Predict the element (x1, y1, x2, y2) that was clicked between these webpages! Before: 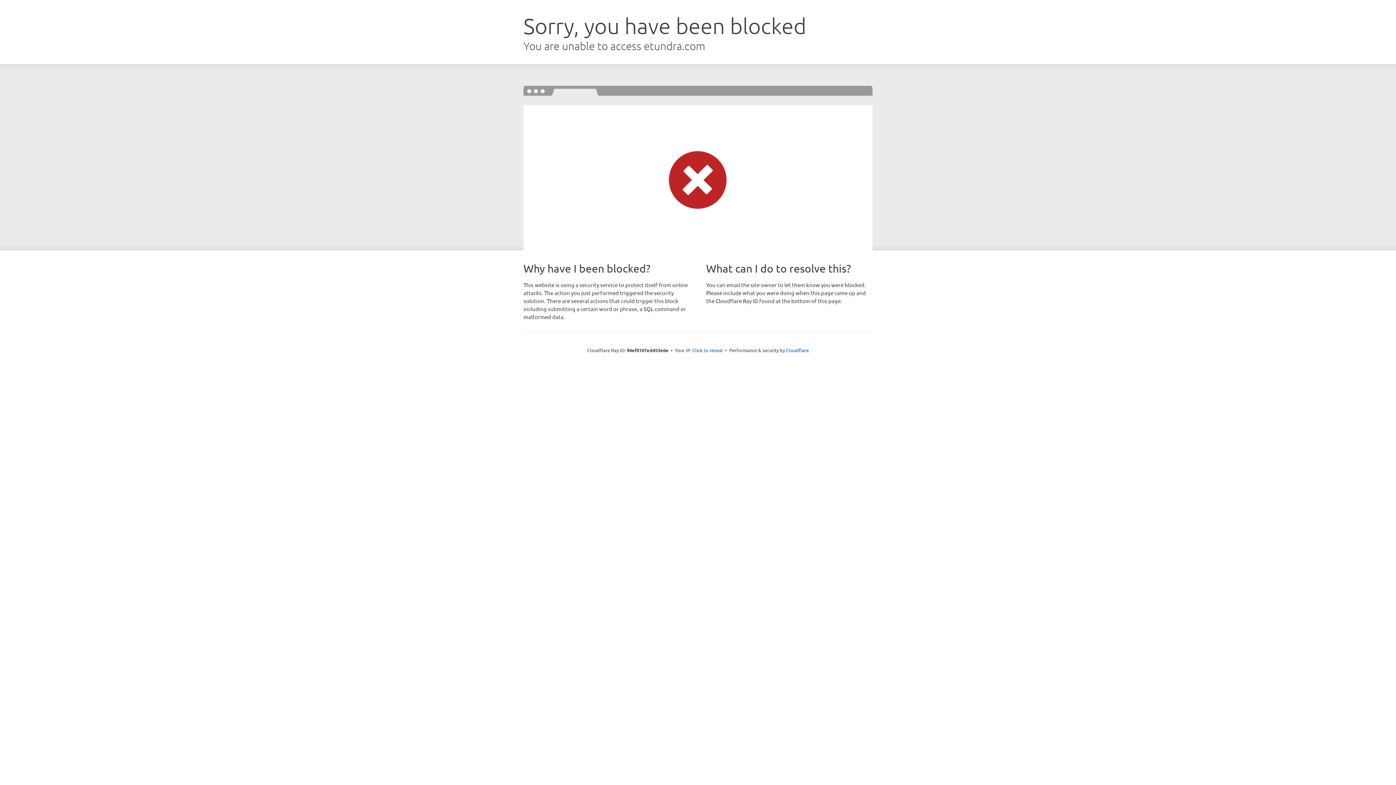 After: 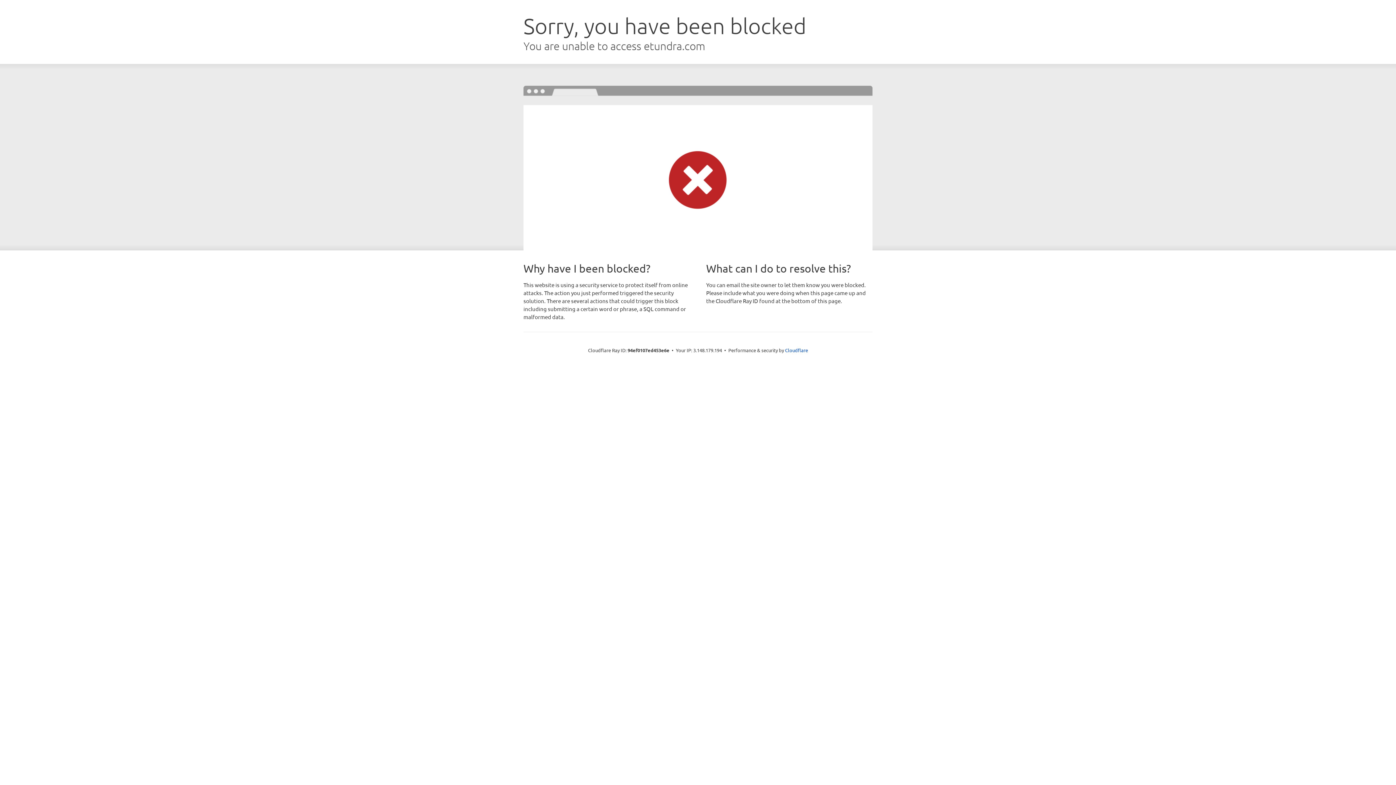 Action: bbox: (692, 346, 723, 353) label: Click to reveal